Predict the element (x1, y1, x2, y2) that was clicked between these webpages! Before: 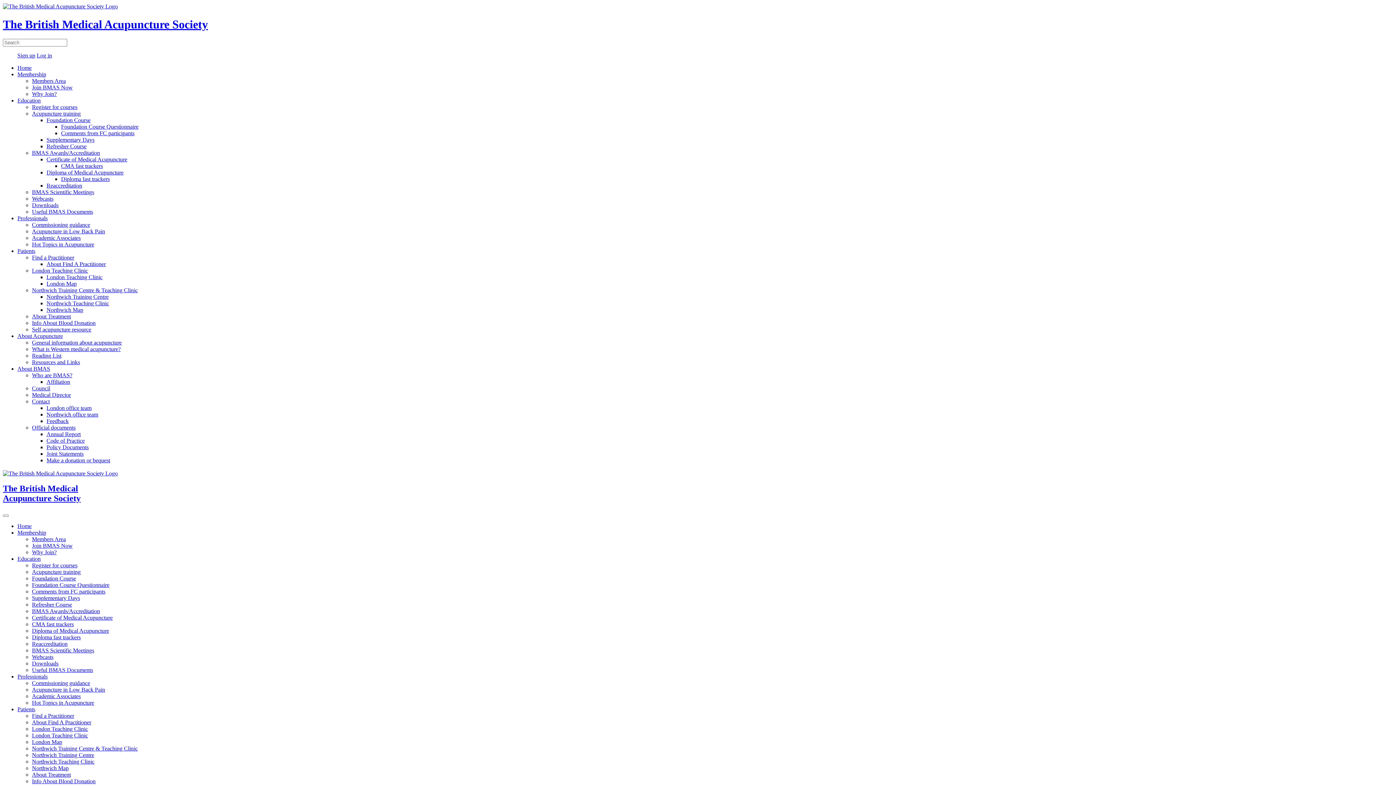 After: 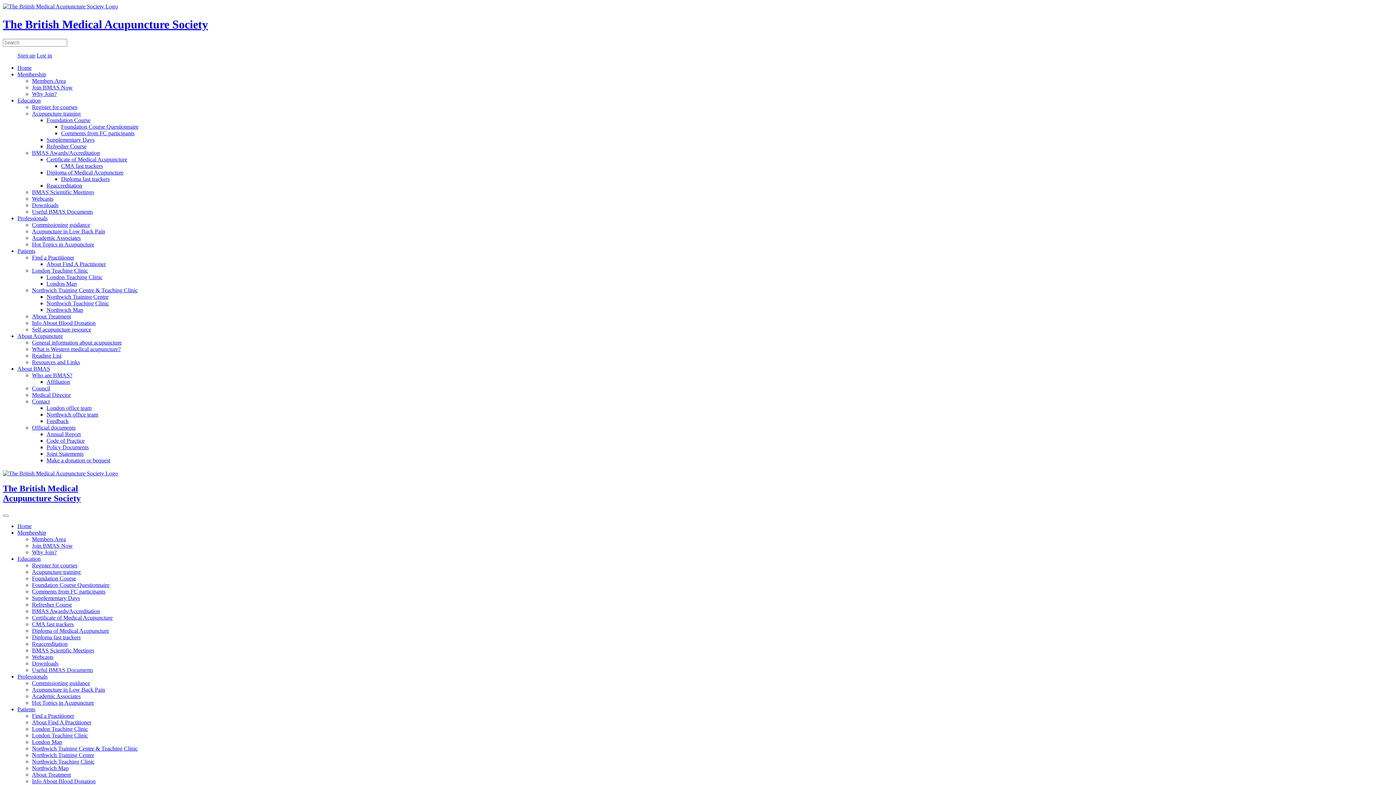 Action: bbox: (32, 424, 75, 430) label: Official documents